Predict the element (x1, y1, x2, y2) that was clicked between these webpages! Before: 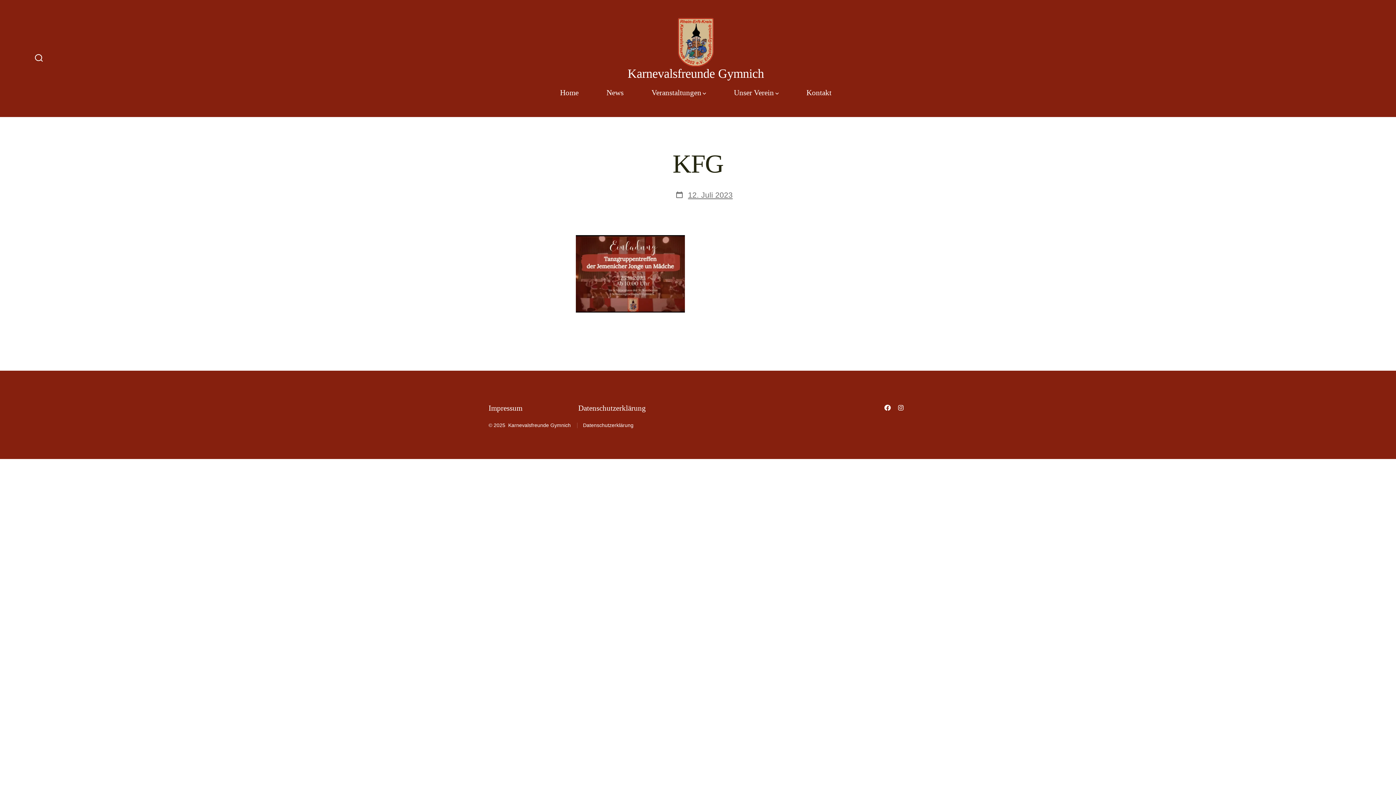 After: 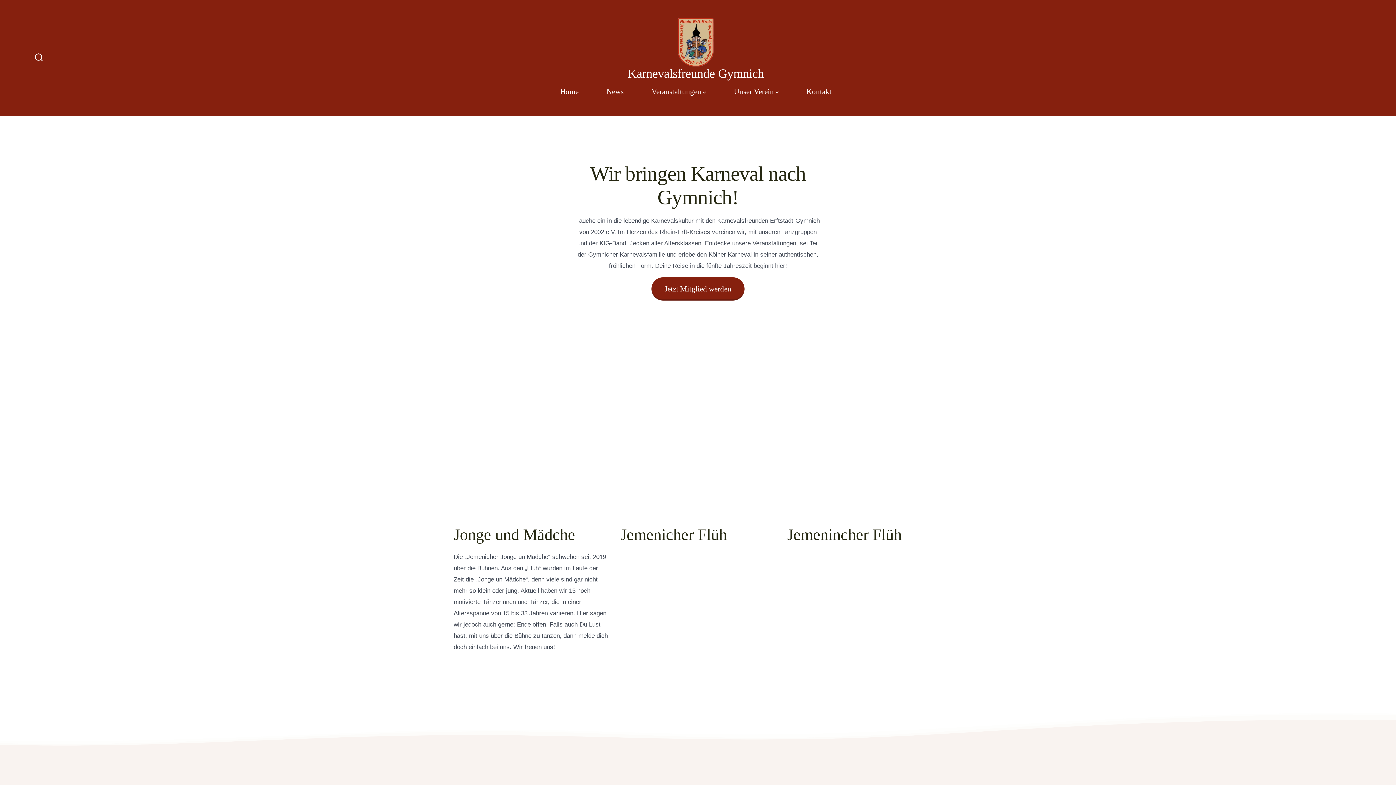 Action: label: Home bbox: (560, 85, 578, 99)